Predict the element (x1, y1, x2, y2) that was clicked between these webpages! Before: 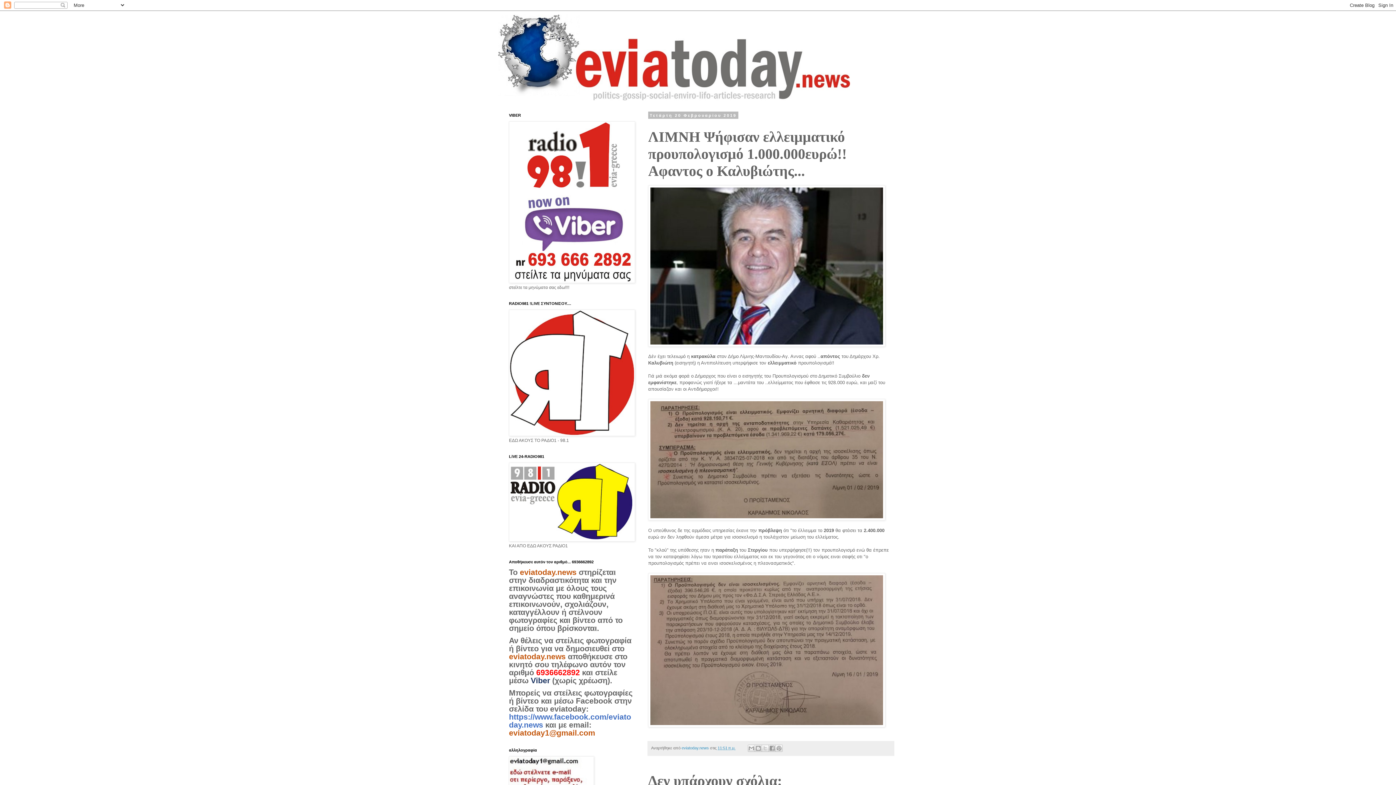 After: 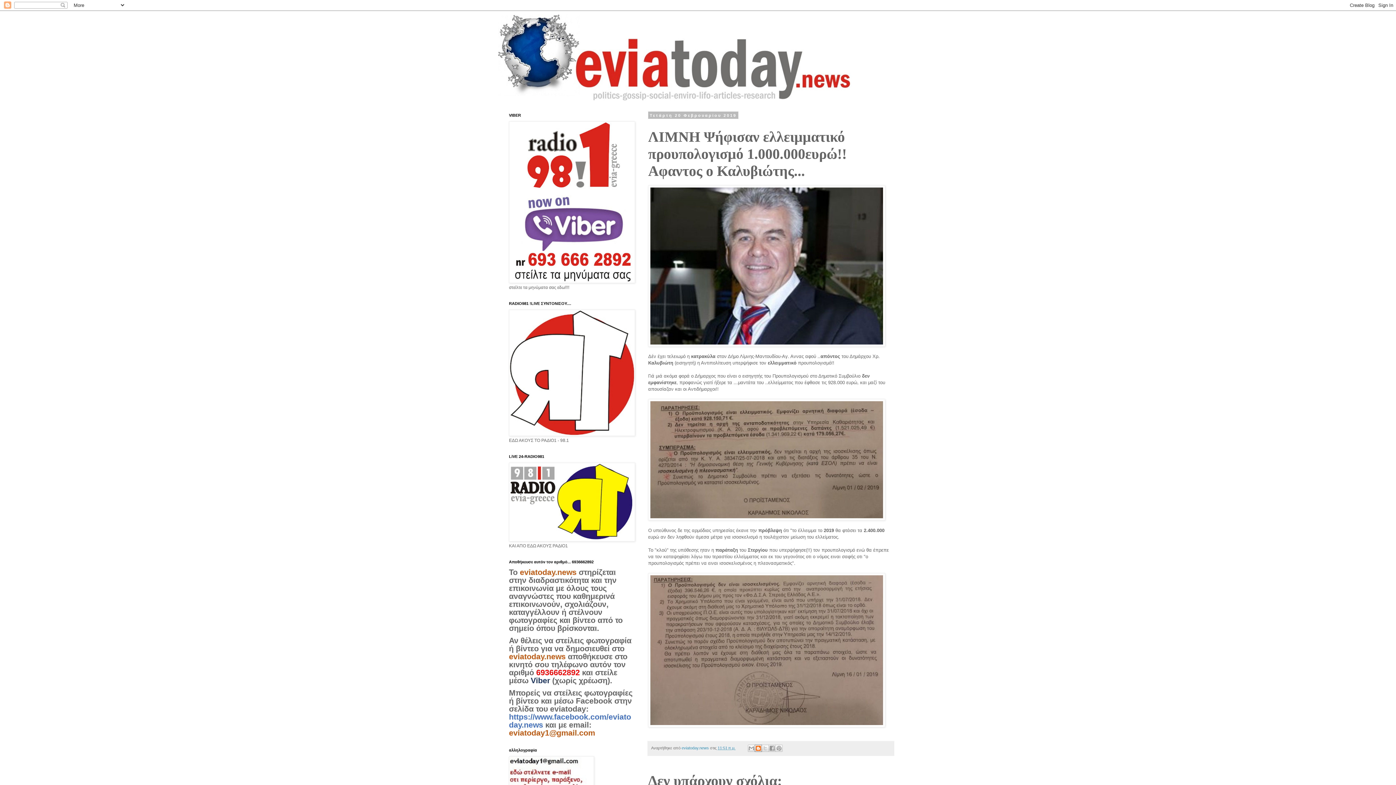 Action: label: BlogThis! bbox: (755, 745, 762, 752)